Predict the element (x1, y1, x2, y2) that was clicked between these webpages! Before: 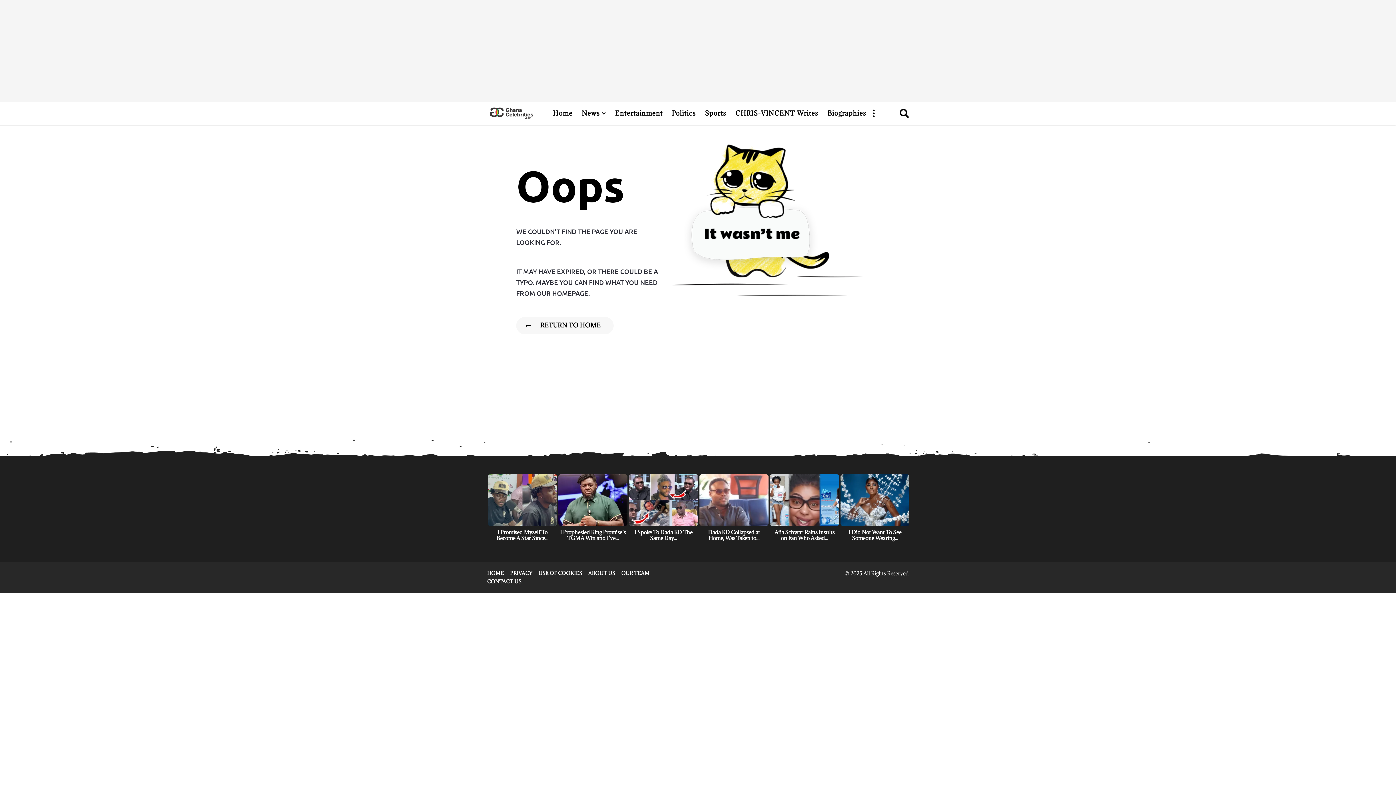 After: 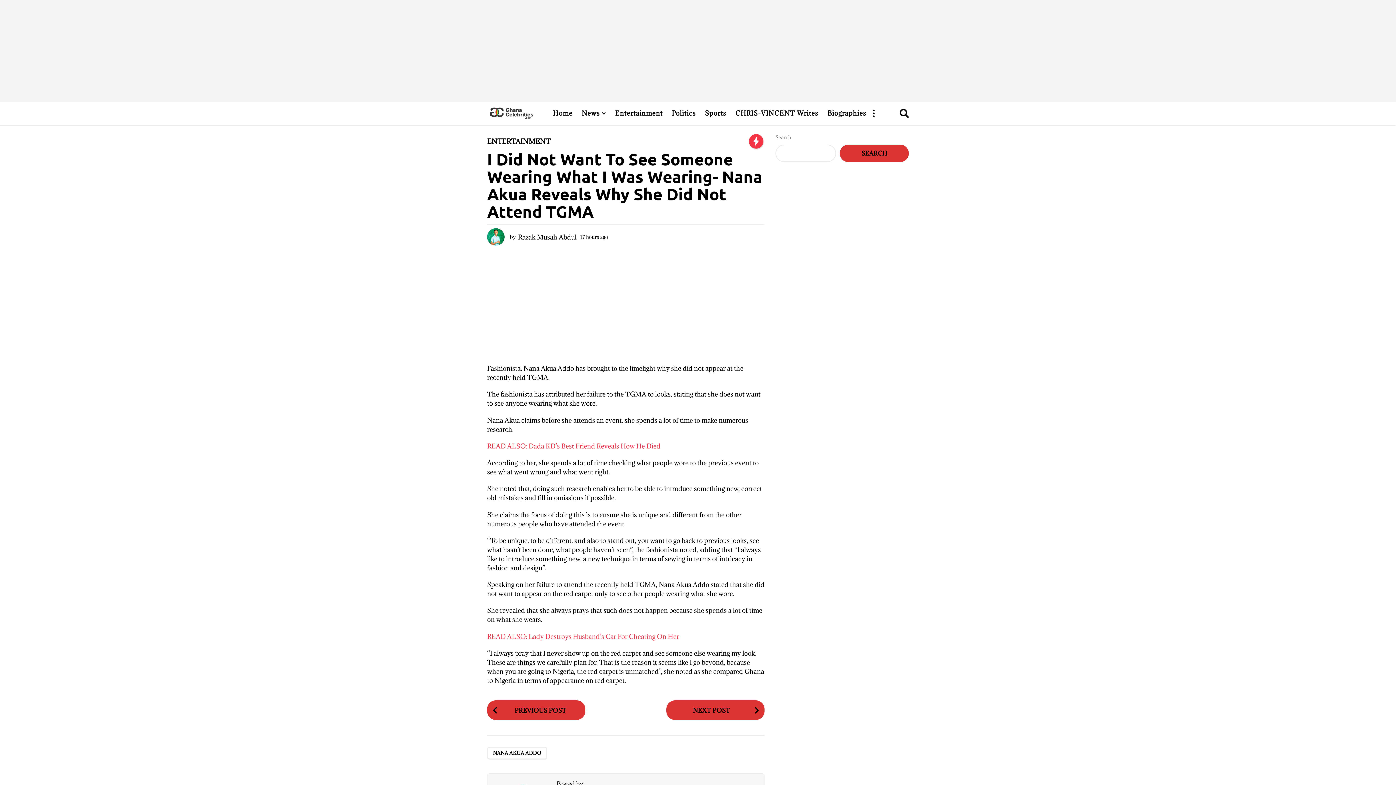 Action: bbox: (848, 529, 901, 541) label: I Did Not Want To See Someone Wearing...